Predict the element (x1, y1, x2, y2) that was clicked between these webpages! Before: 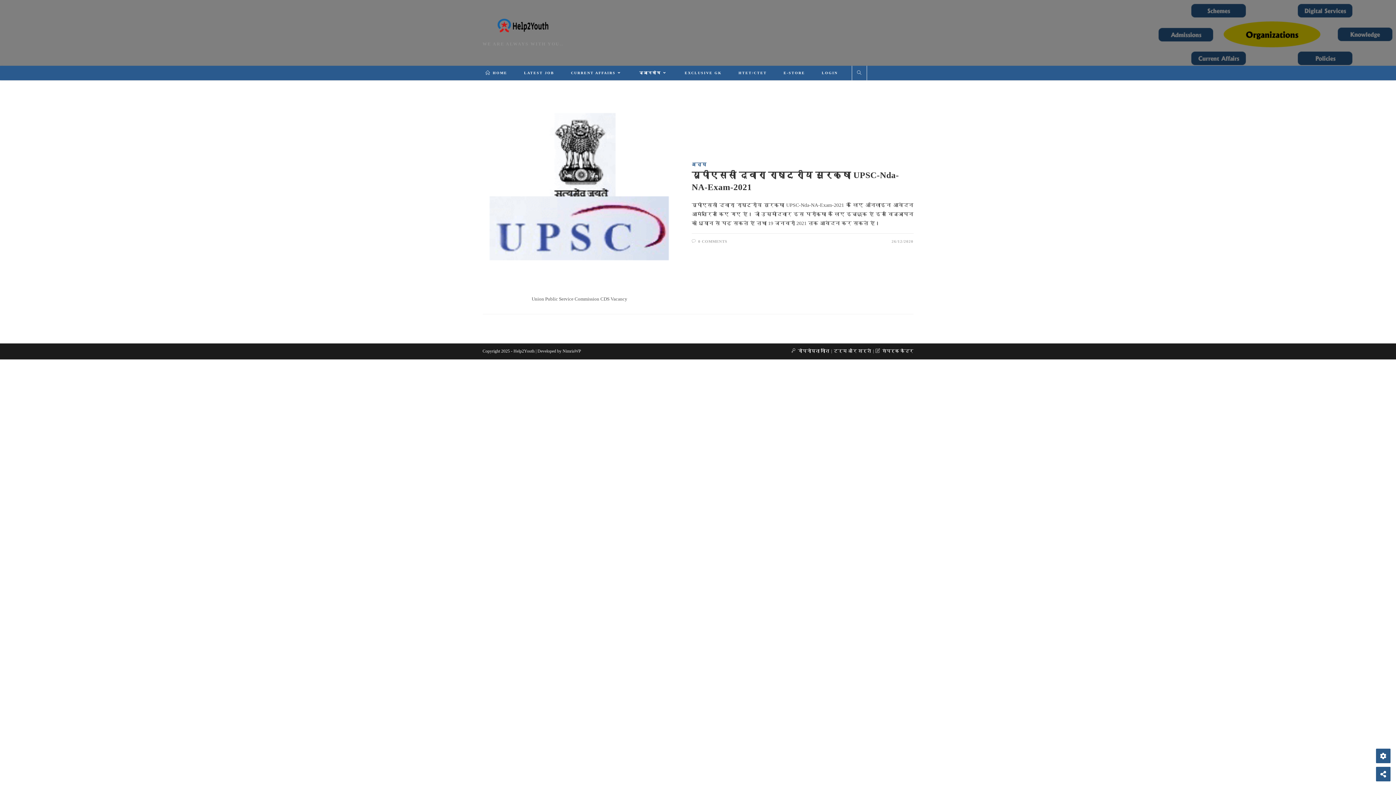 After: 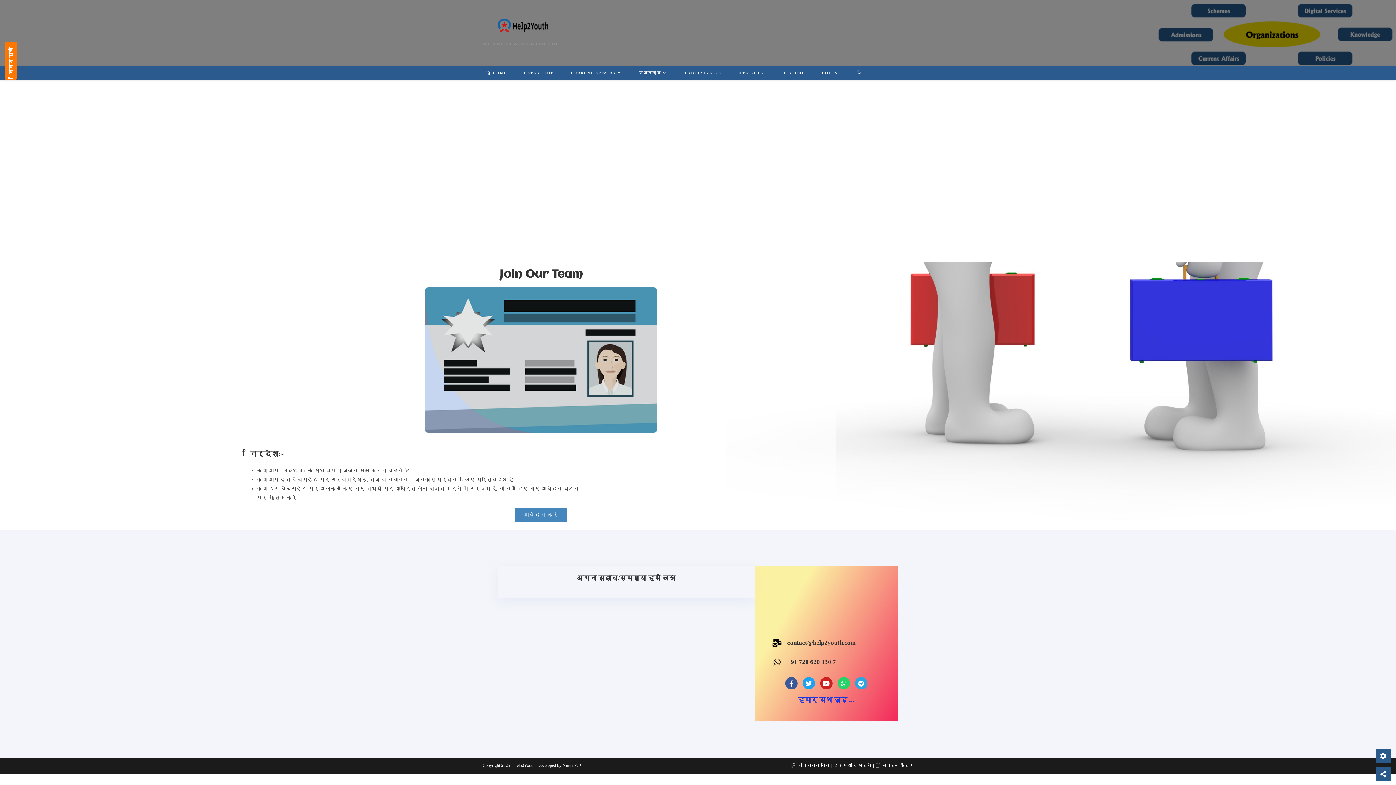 Action: label: संपर्क केंद्र bbox: (875, 348, 913, 353)